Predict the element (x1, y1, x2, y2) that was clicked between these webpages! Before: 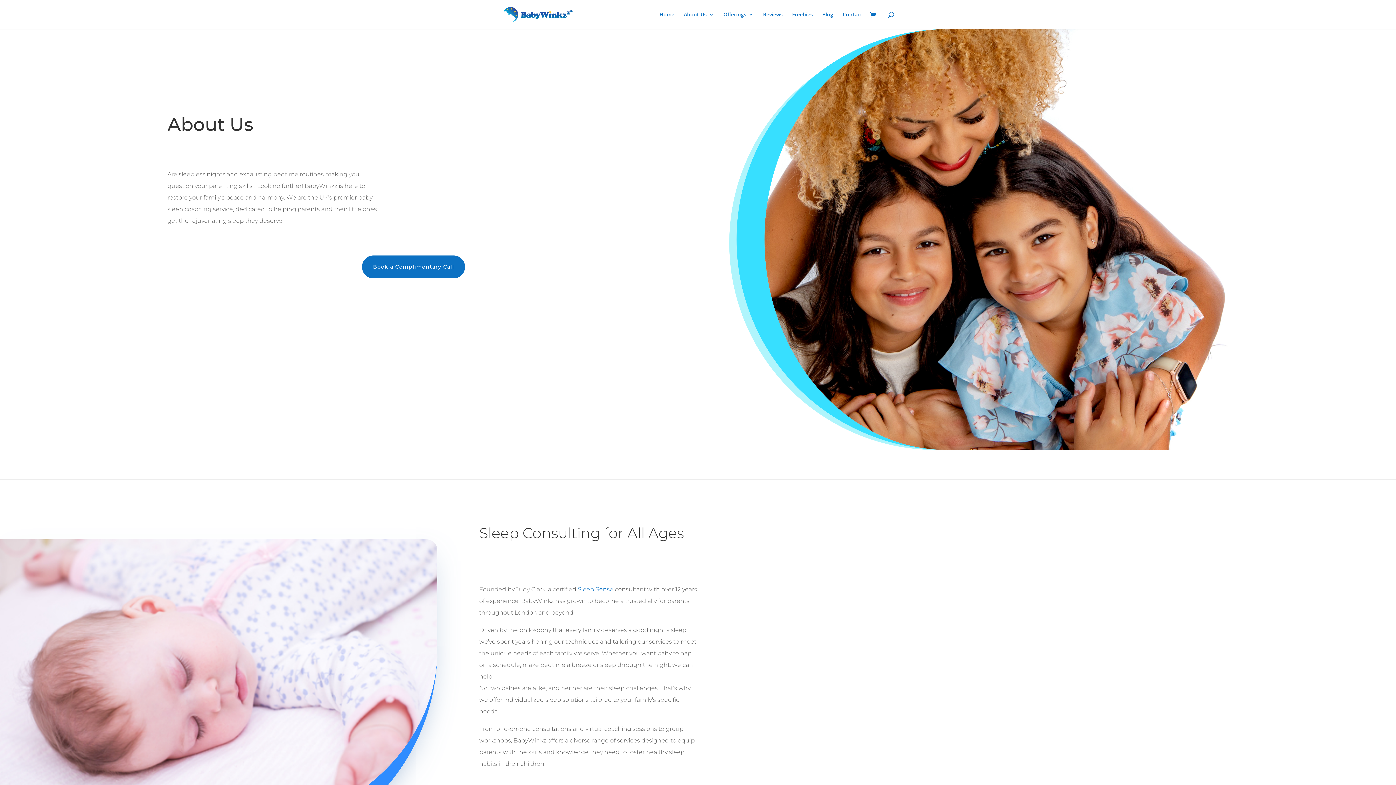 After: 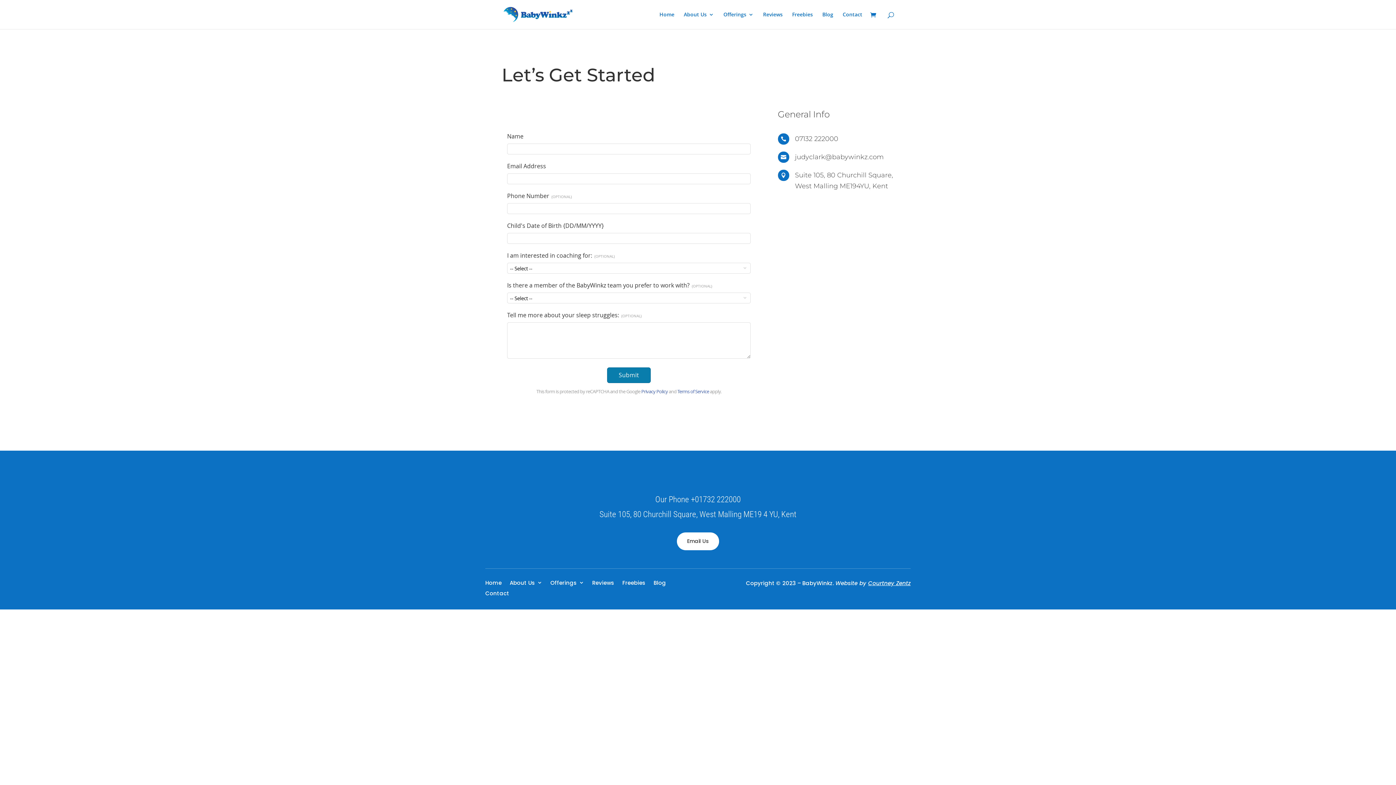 Action: label: Book a Complimentary Call bbox: (362, 255, 465, 278)